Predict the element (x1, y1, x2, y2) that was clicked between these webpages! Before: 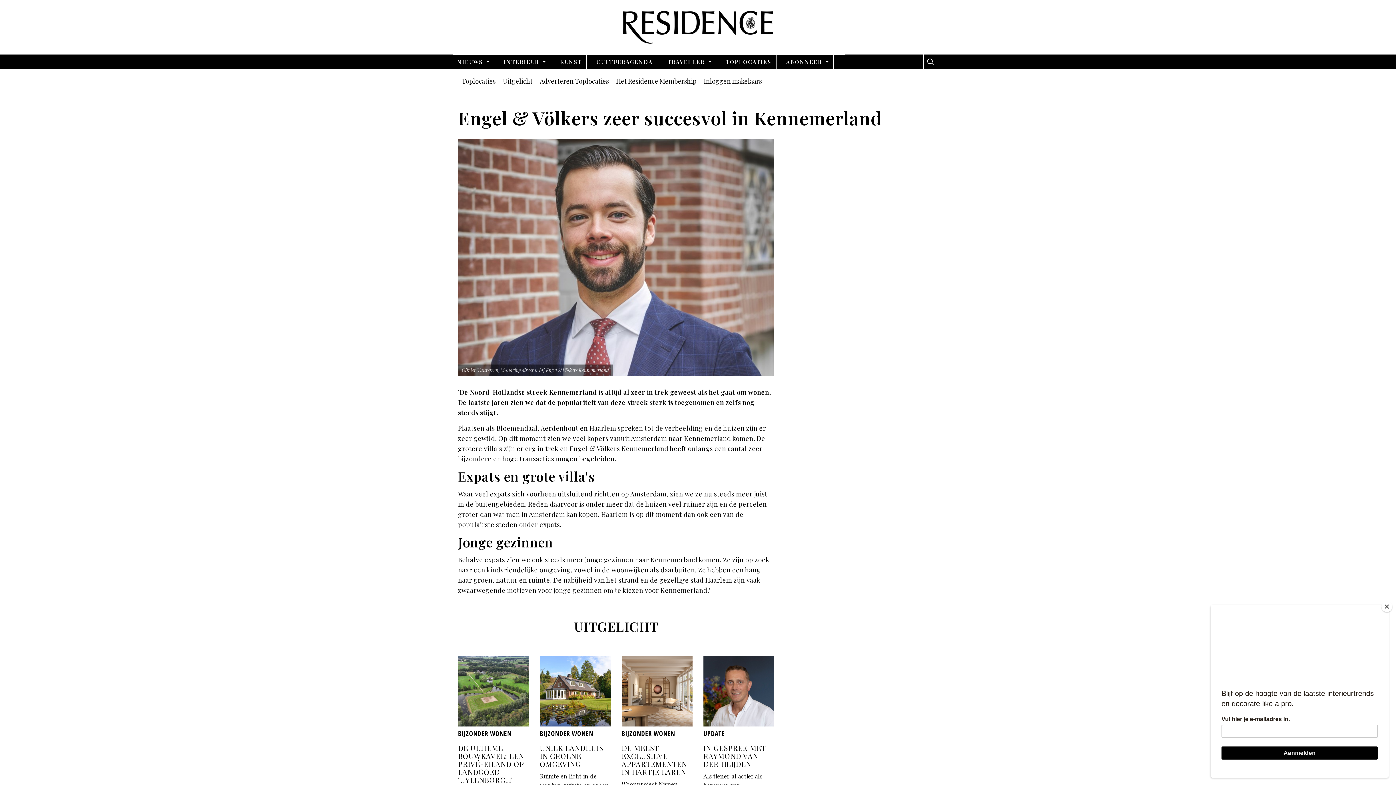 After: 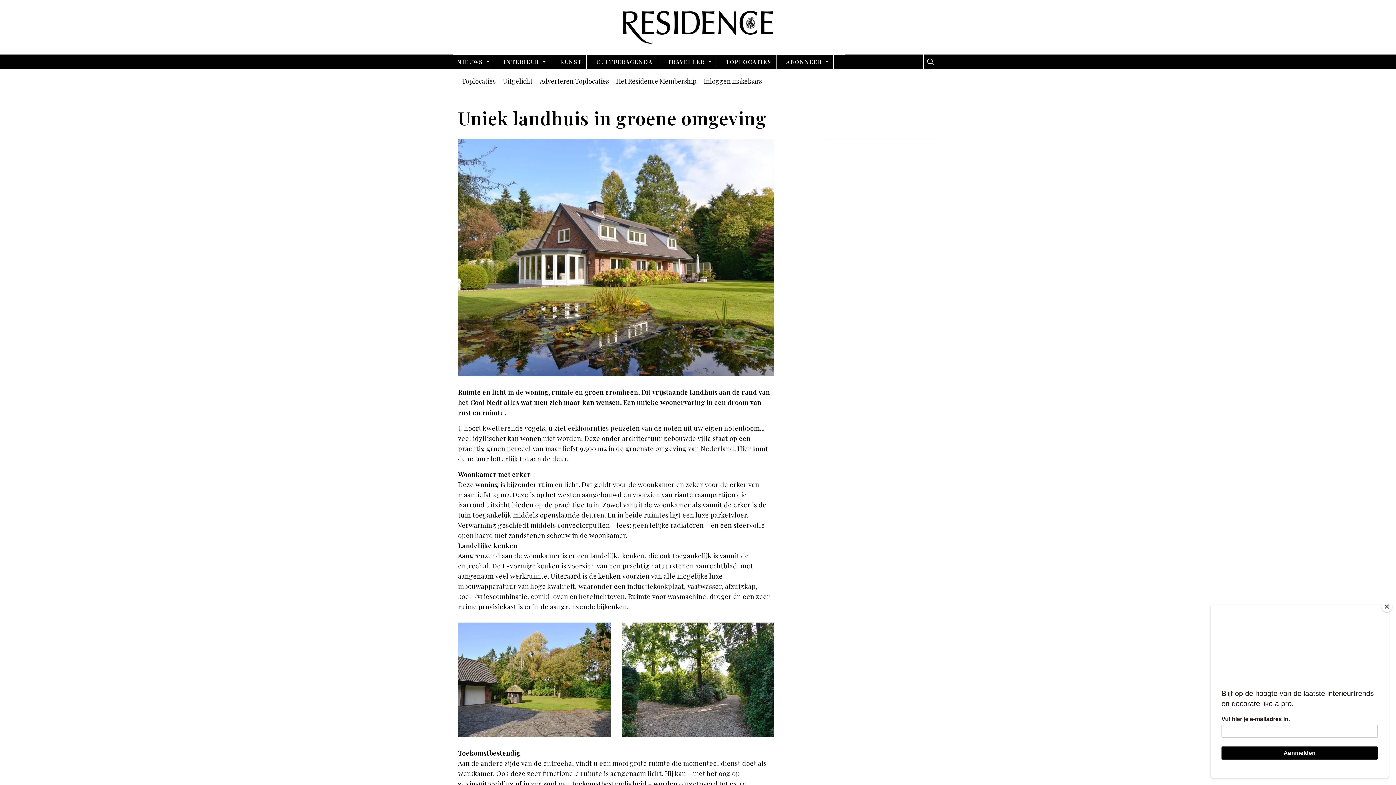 Action: bbox: (540, 655, 610, 862) label: BIJZONDER WONEN

UNIEK LANDHUIS IN GROENE OMGEVING

Ruimte en licht in de woning, ruimte en groen eromheen. Dit vrijstaande landhuis aan de rand van het Gooi biedt alles wat men zich maar kan wensen. Een unieke woonervaring in een droom van rust en ruimte.